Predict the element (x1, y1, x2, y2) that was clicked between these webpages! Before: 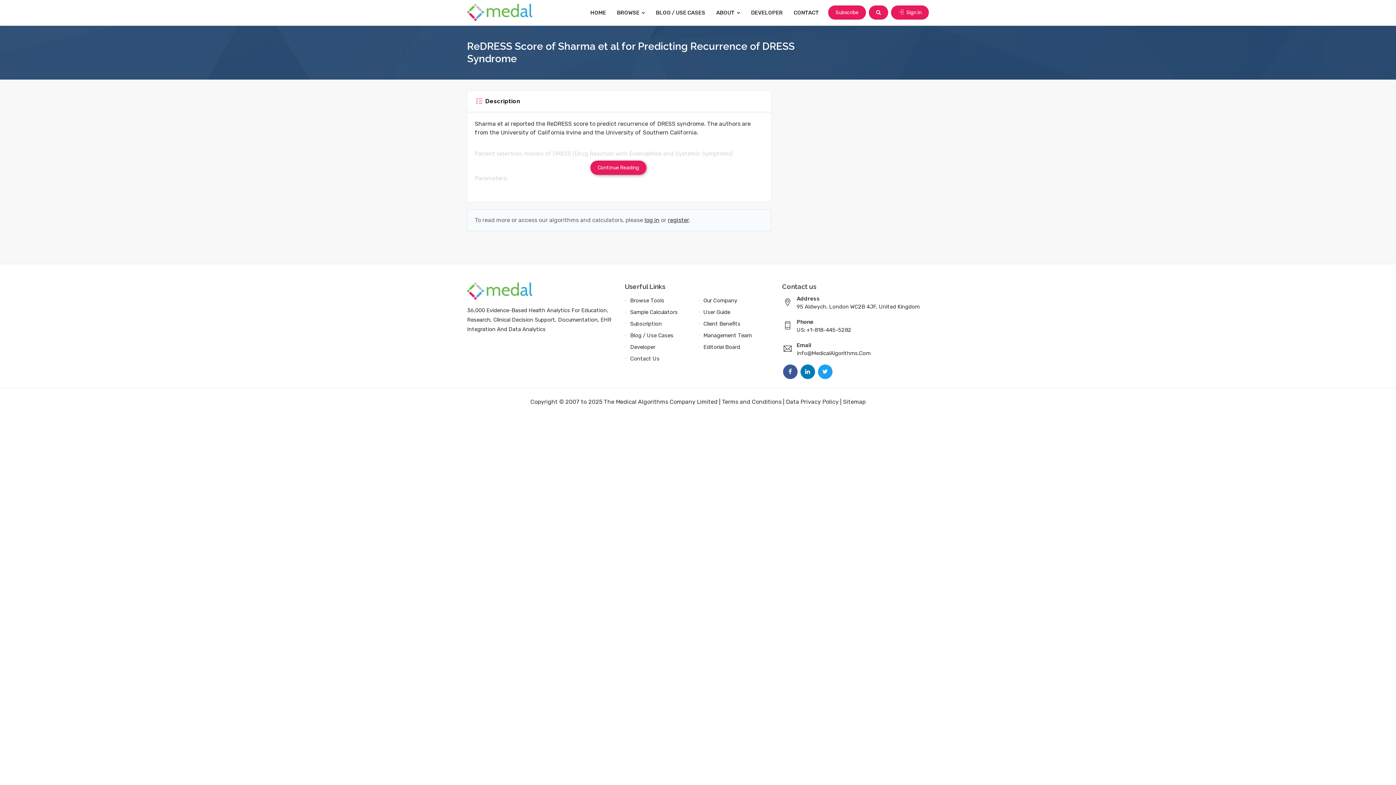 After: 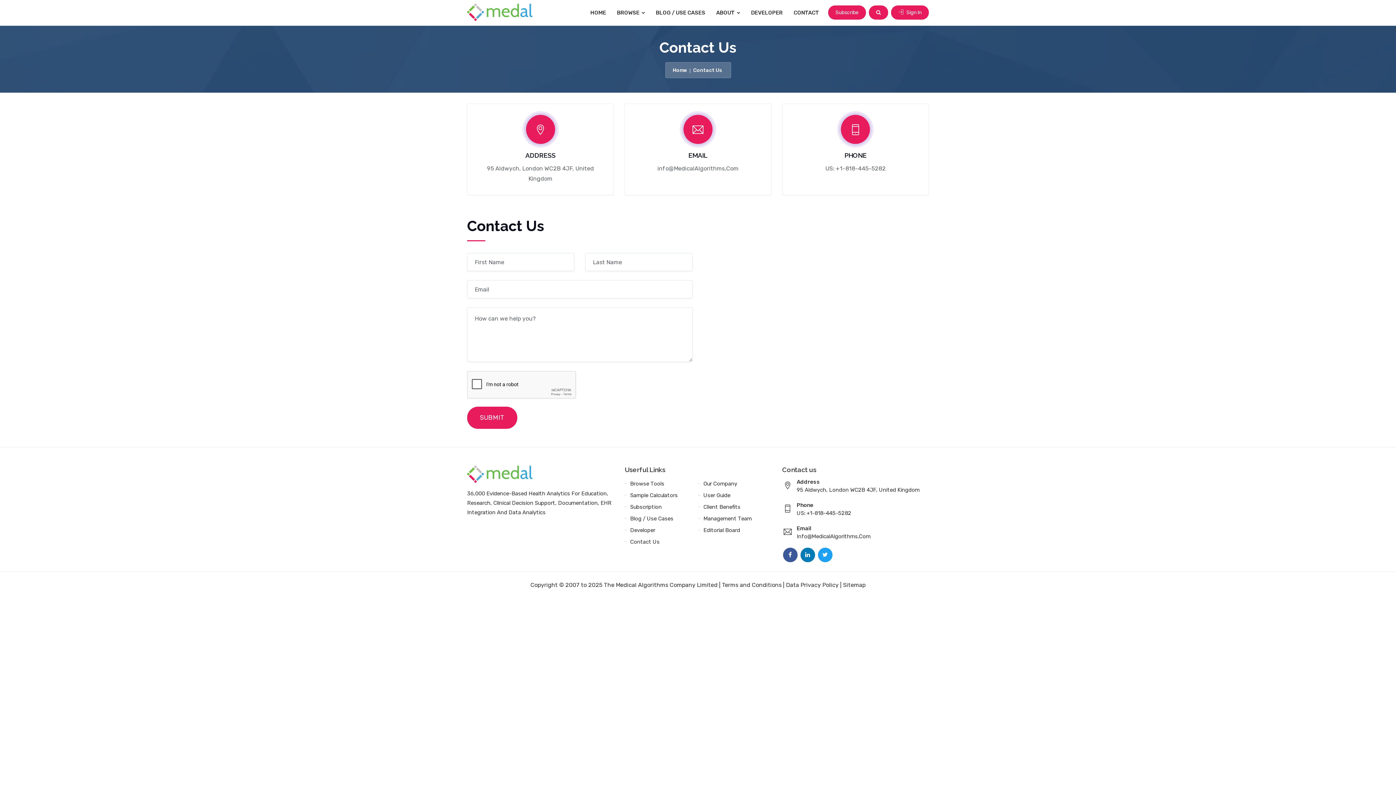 Action: label: Contact Us bbox: (630, 355, 659, 362)